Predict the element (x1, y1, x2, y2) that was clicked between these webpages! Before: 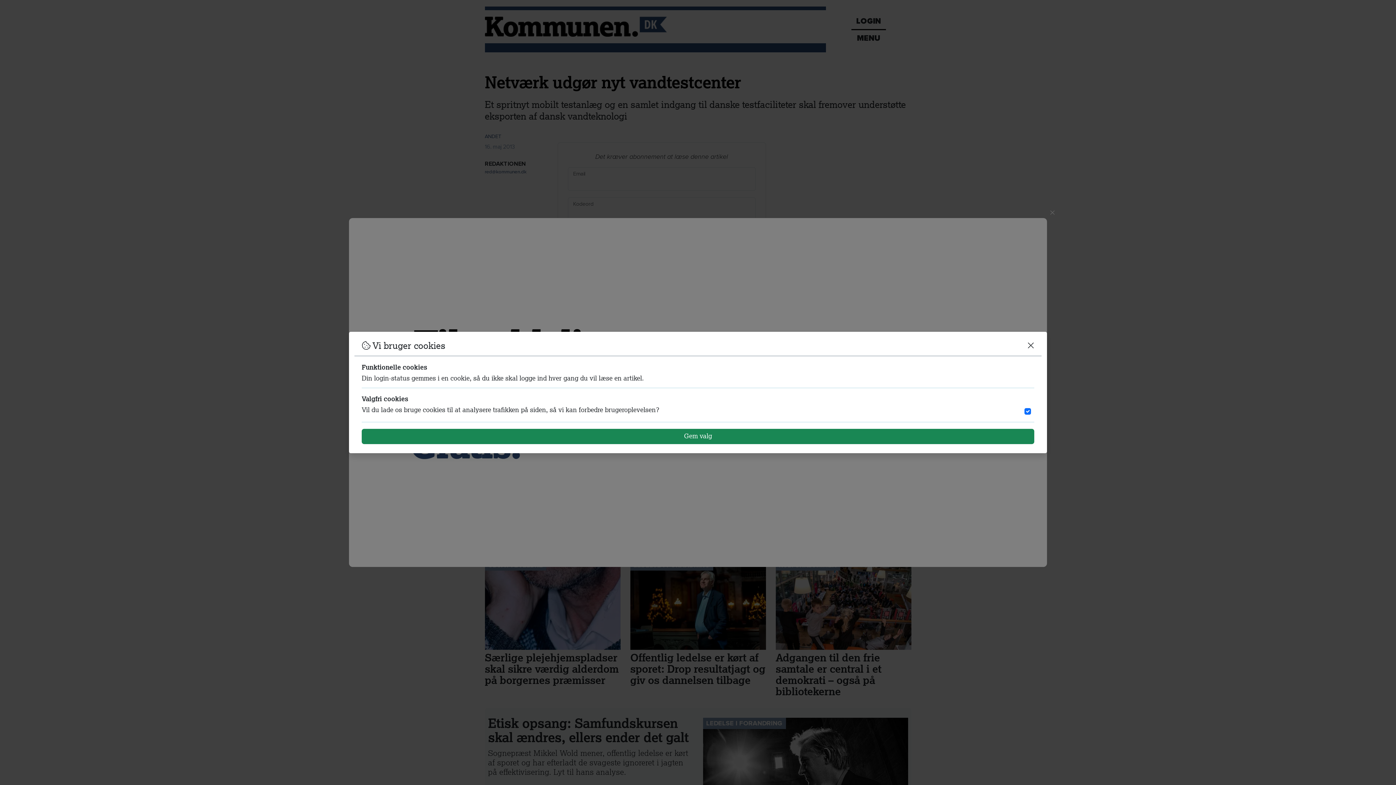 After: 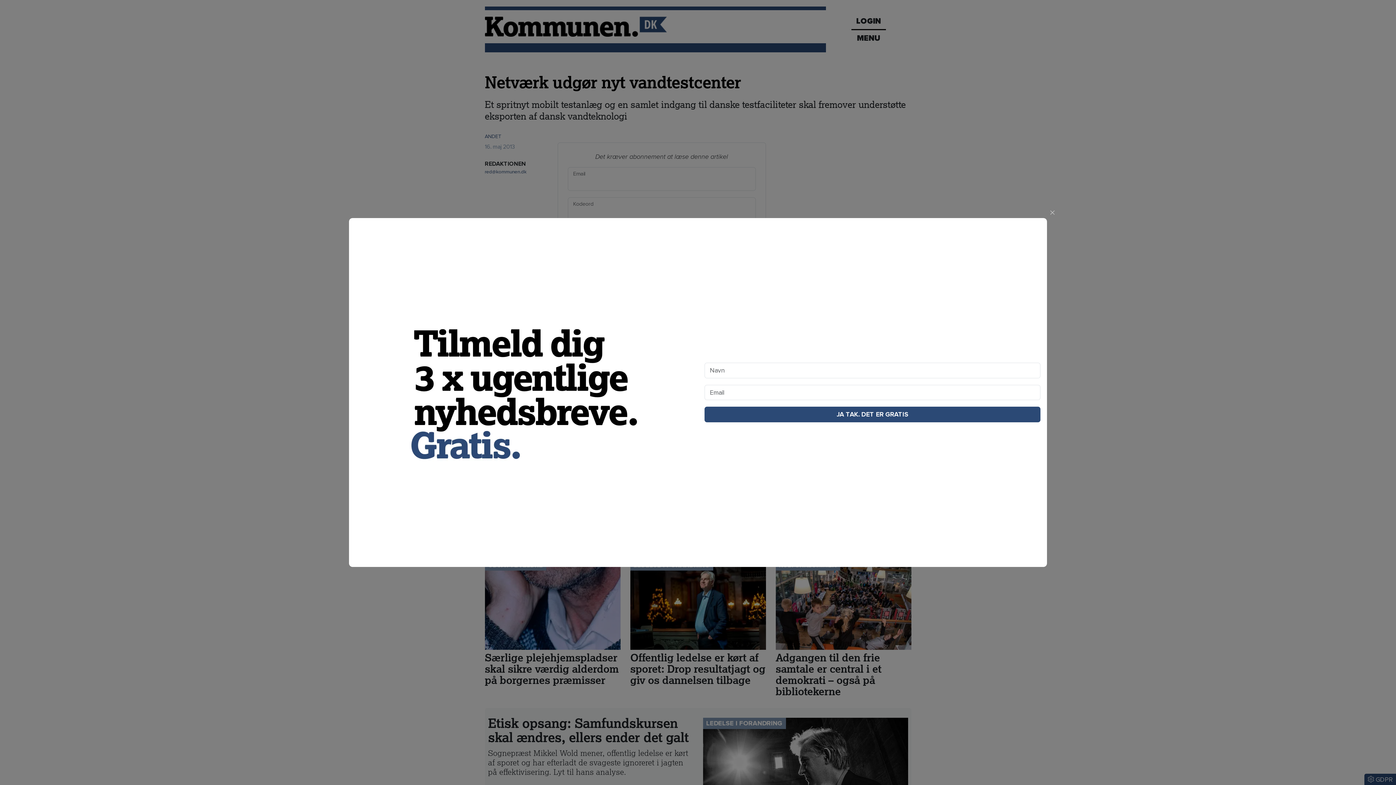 Action: label: Gem valg bbox: (361, 429, 1034, 444)